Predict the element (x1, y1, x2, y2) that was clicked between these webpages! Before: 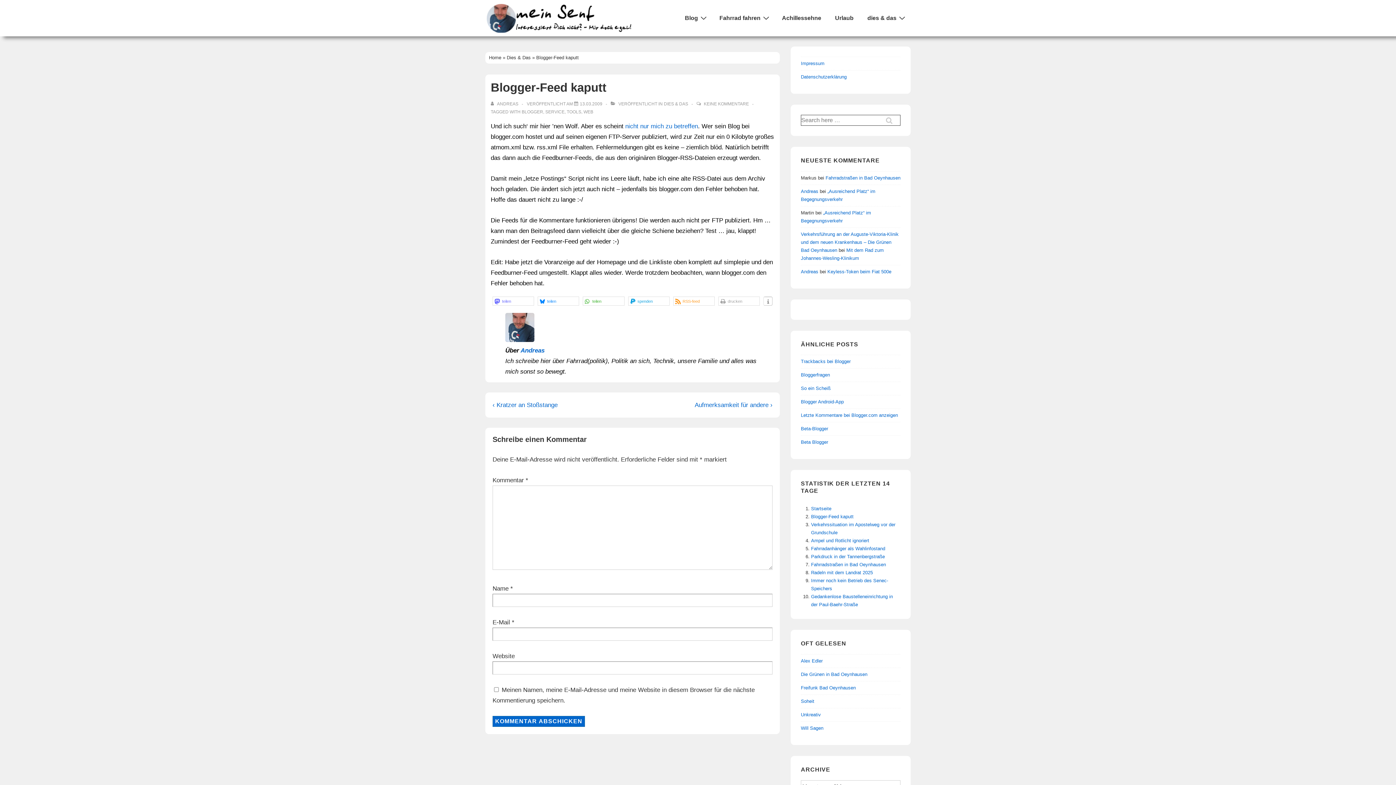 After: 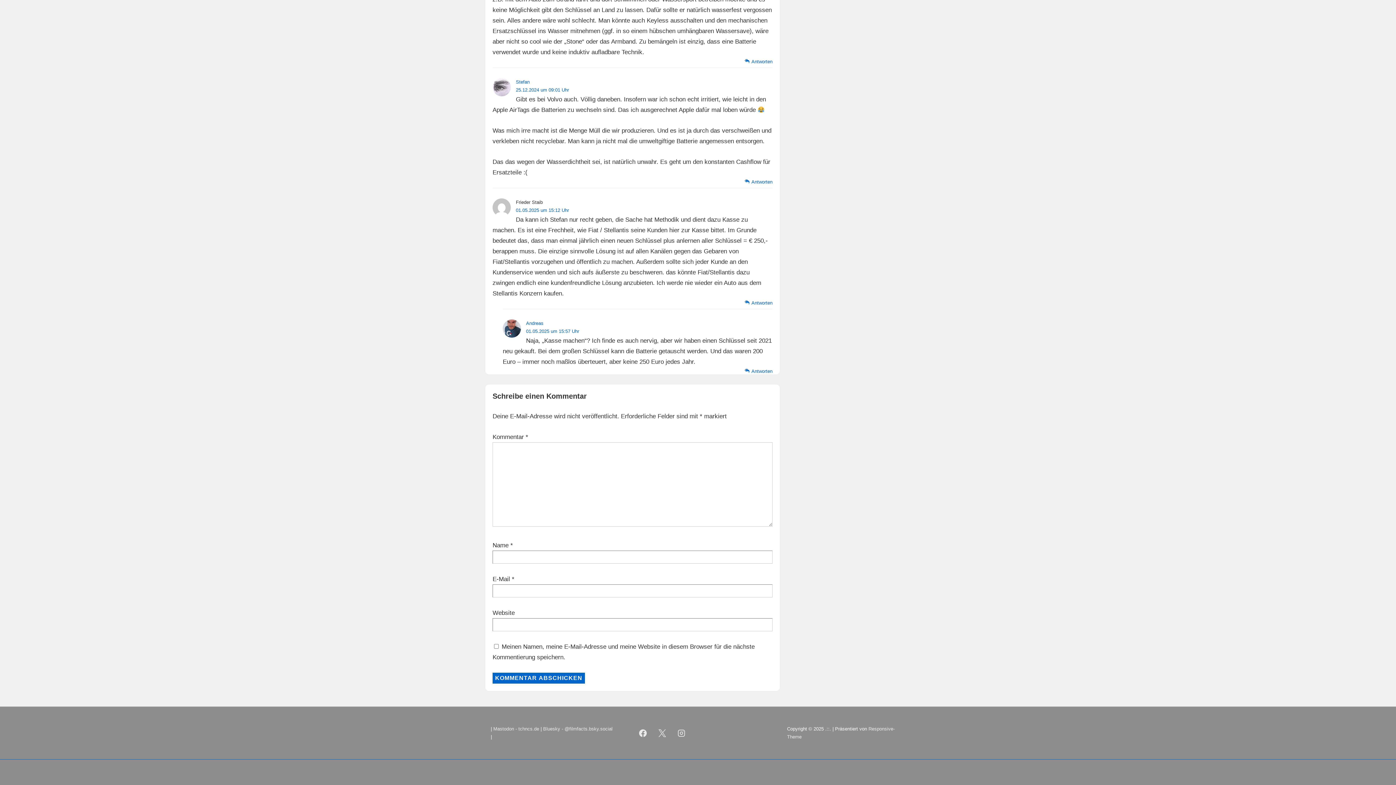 Action: label: Keyless-Token beim Fiat 500e bbox: (827, 268, 891, 274)